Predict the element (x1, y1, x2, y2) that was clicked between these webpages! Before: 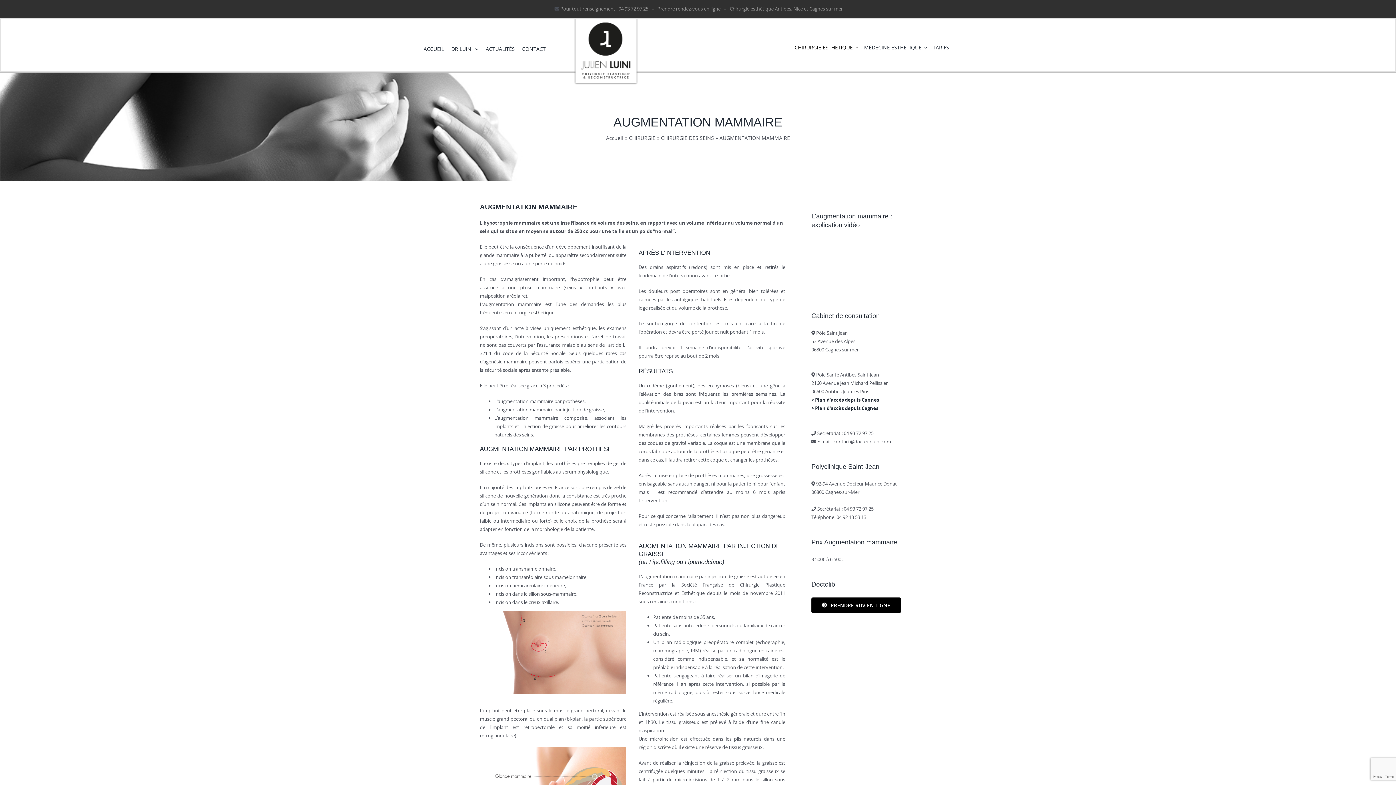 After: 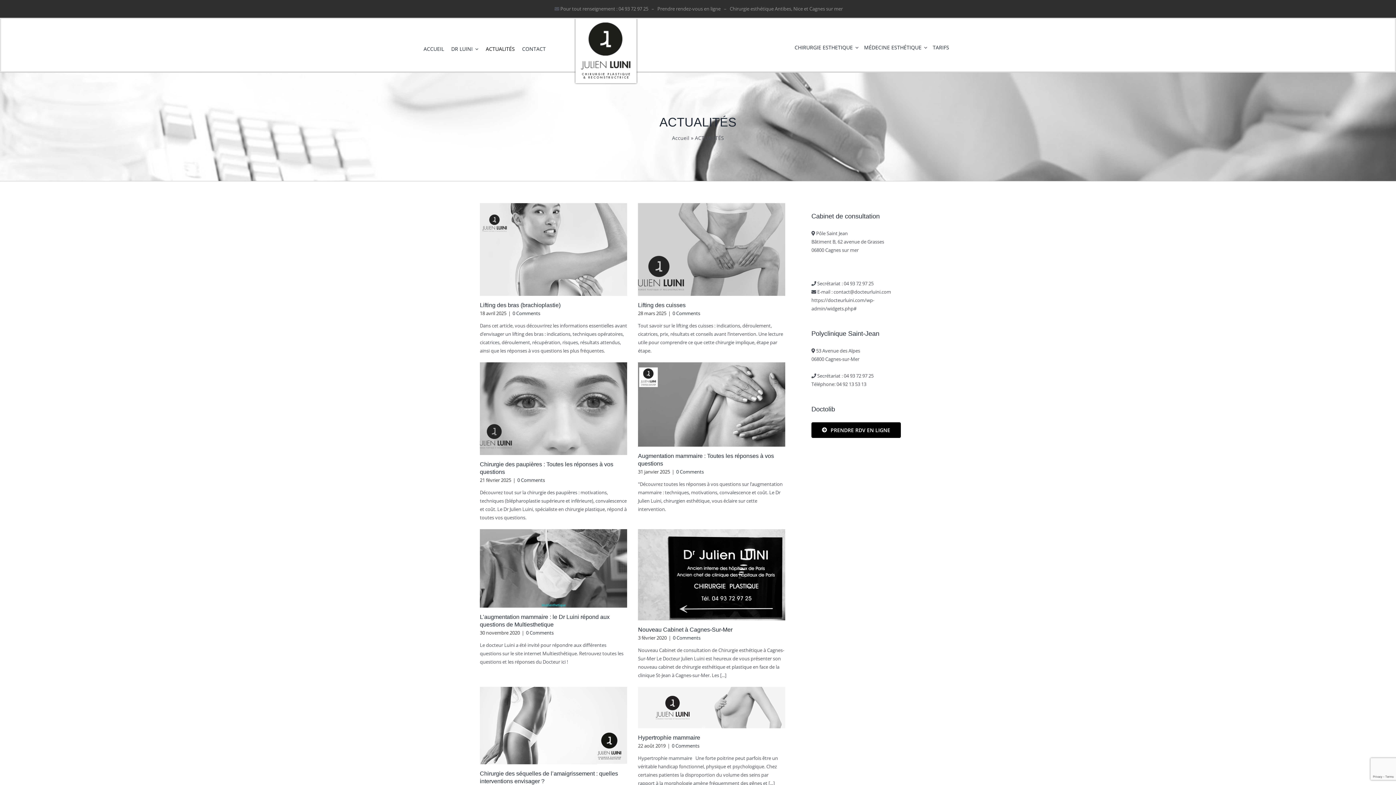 Action: bbox: (485, 44, 522, 53) label: ACTUALITÉS